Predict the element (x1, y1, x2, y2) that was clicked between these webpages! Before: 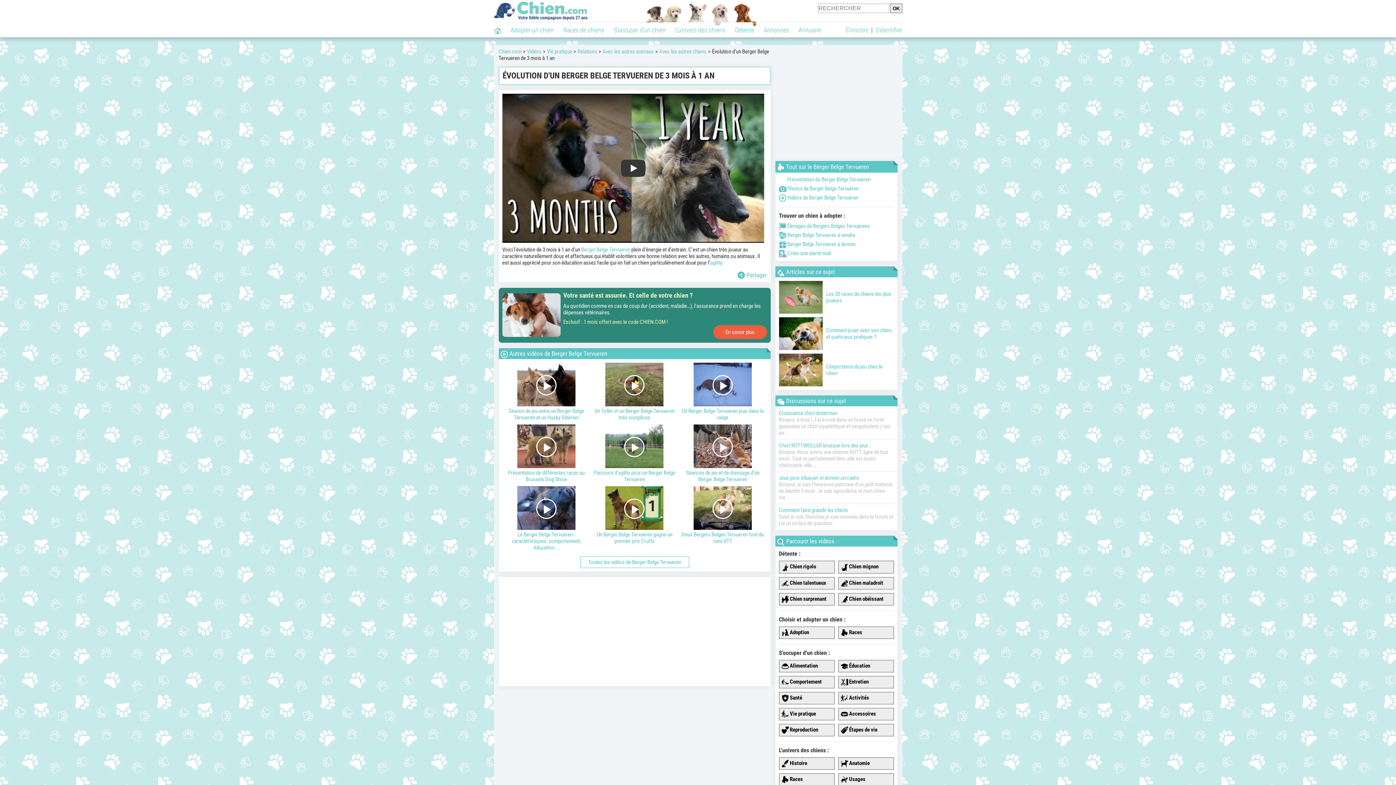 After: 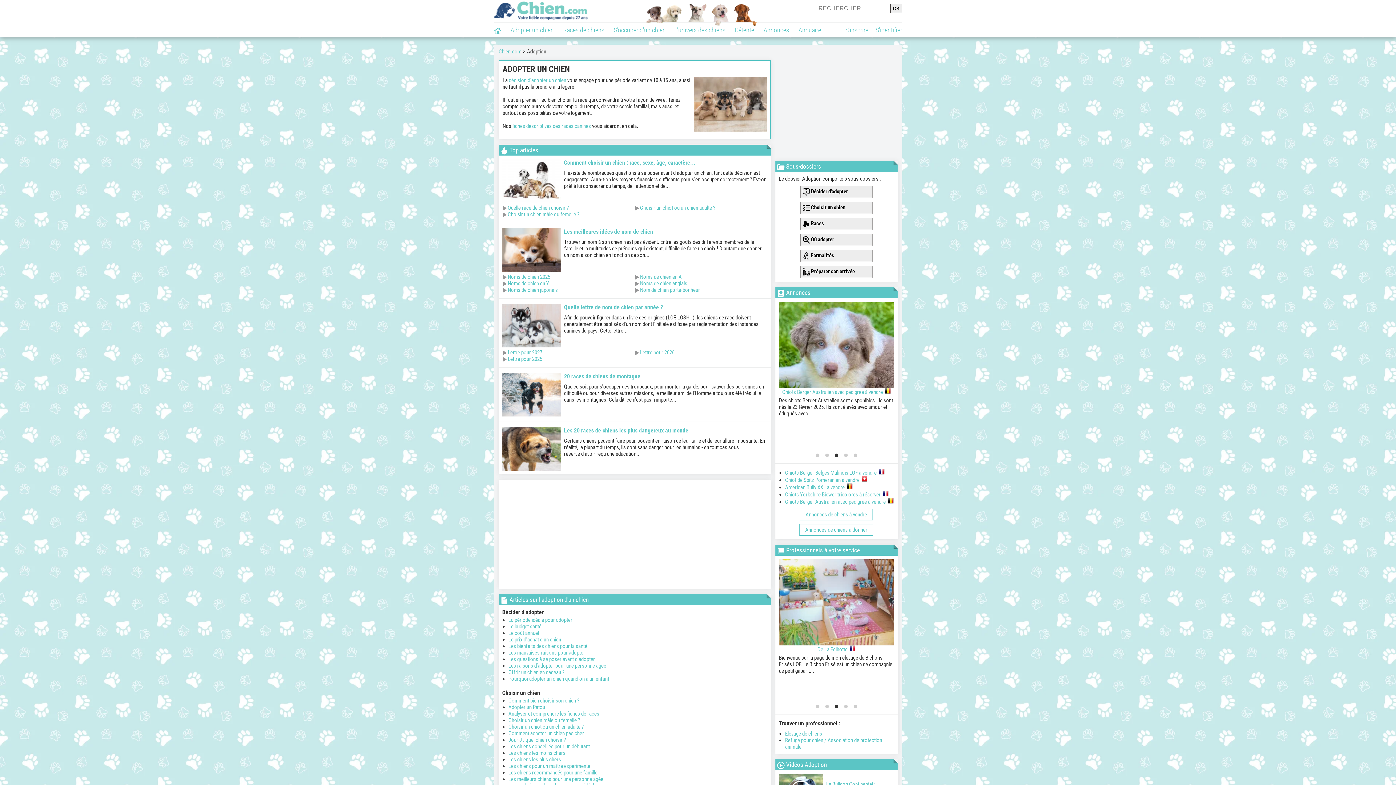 Action: label: Adopter un chien bbox: (506, 22, 558, 37)